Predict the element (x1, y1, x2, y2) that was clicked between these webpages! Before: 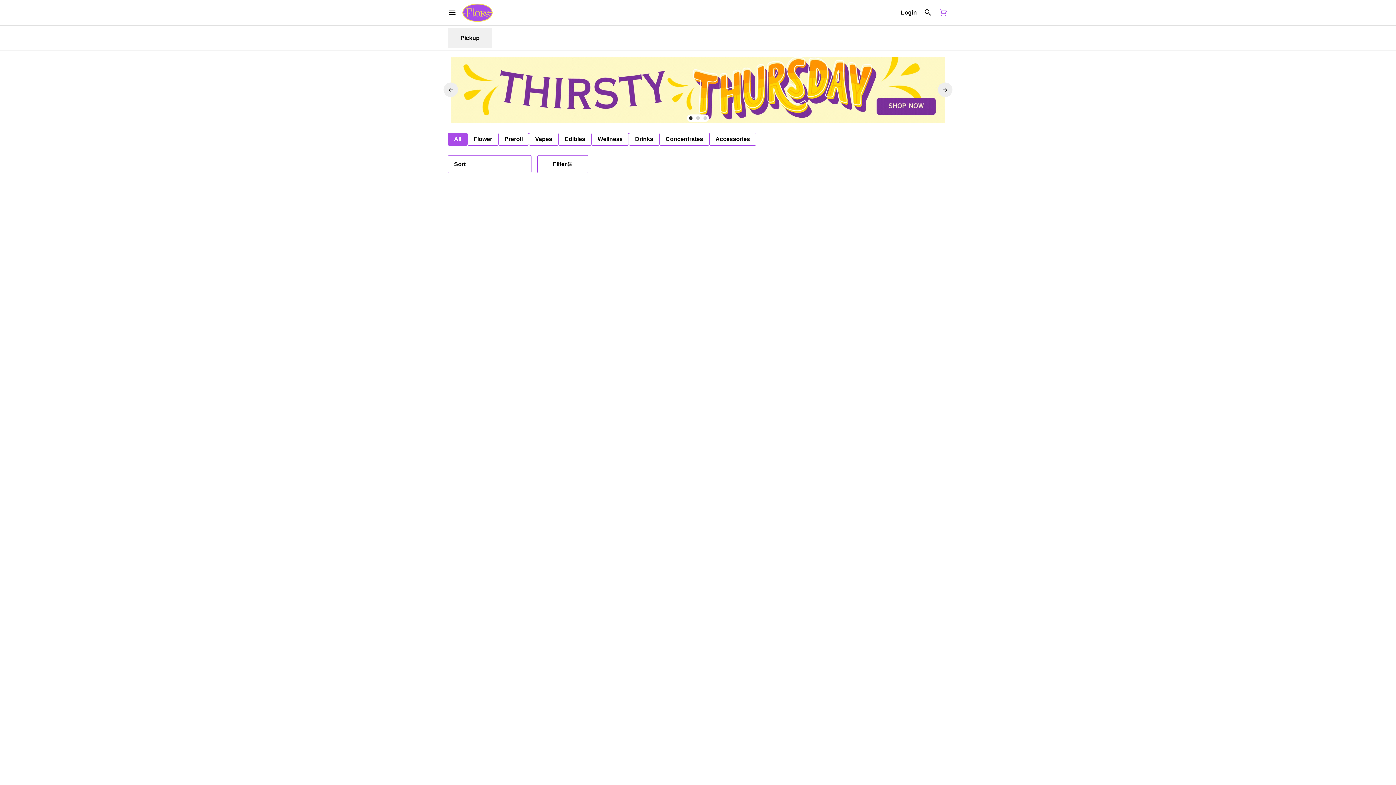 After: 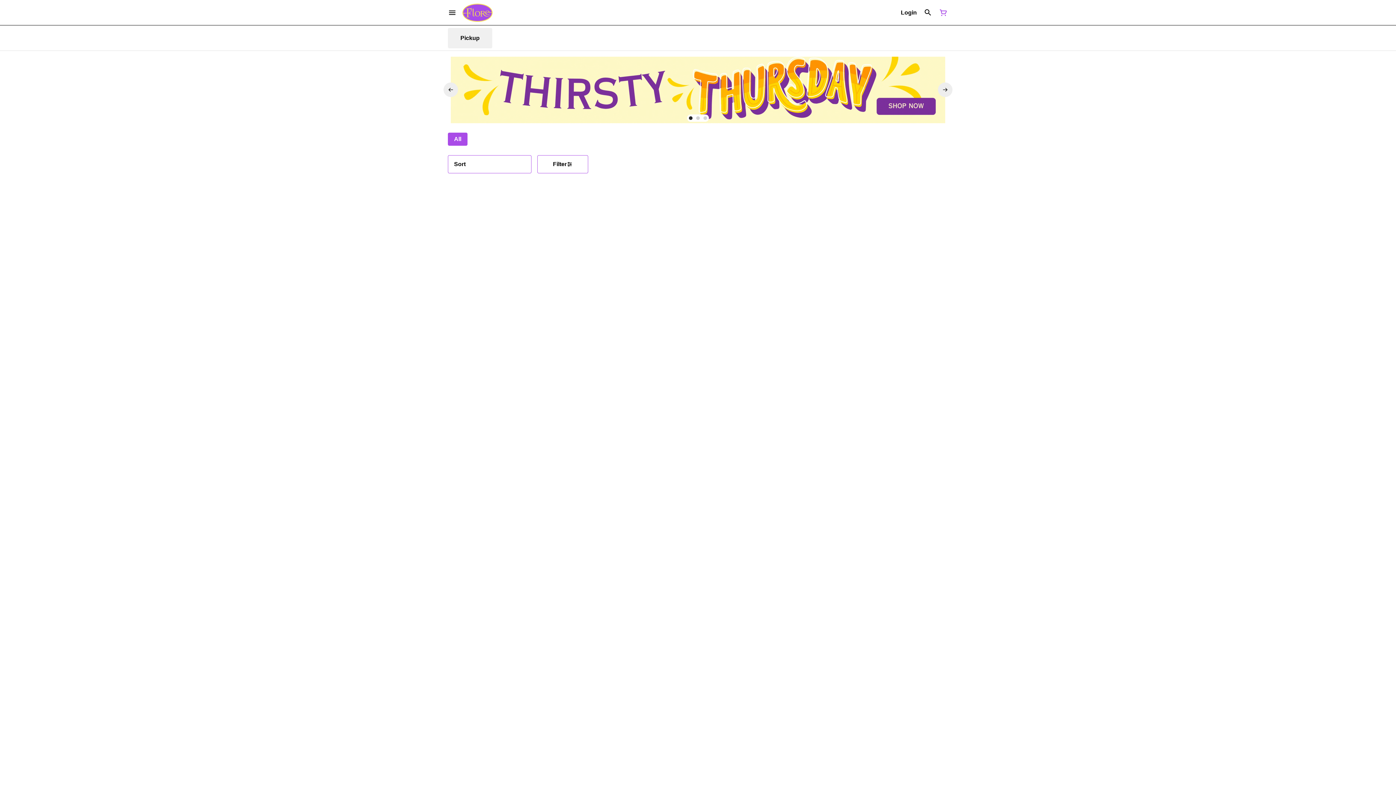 Action: bbox: (897, 4, 920, 20) label: Login